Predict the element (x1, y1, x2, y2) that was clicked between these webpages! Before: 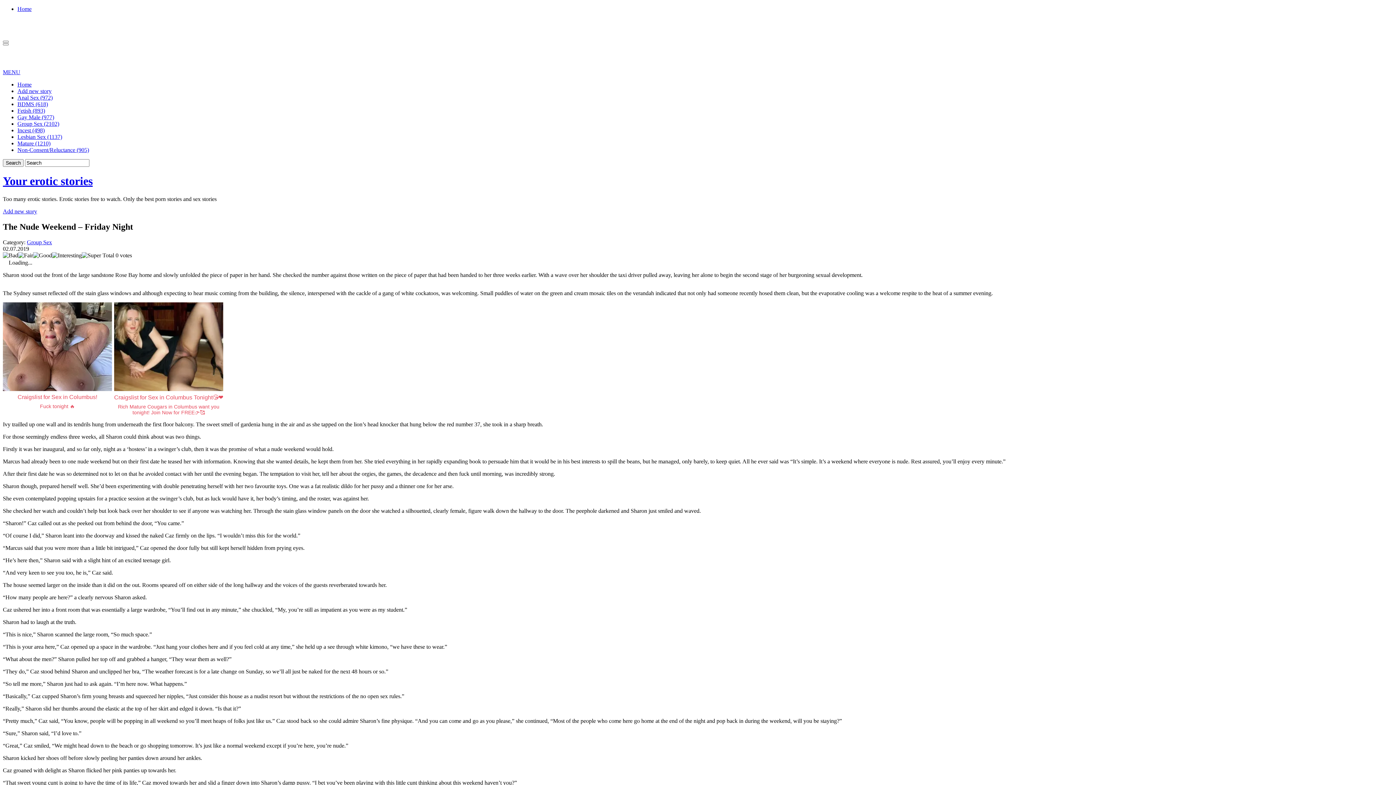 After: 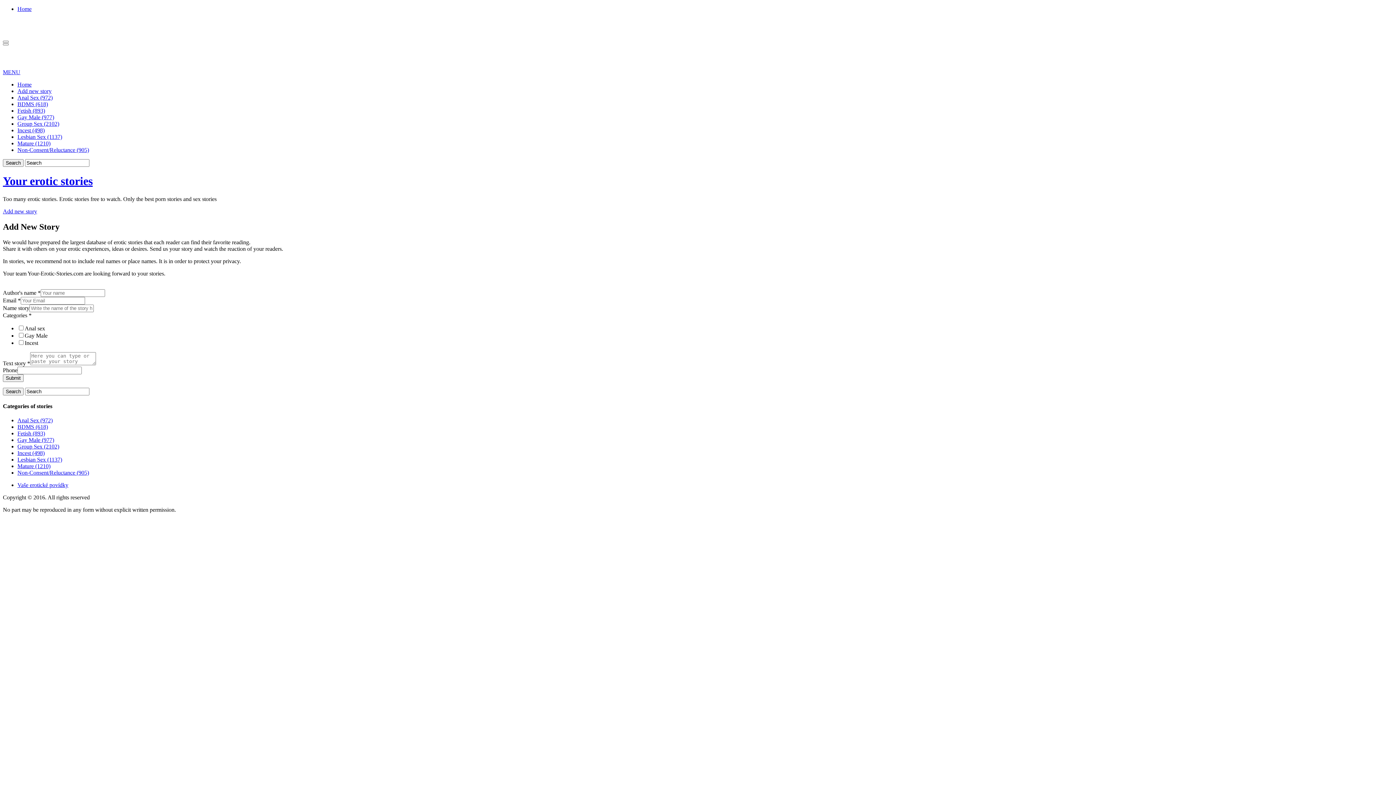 Action: bbox: (17, 88, 51, 94) label: Add new story